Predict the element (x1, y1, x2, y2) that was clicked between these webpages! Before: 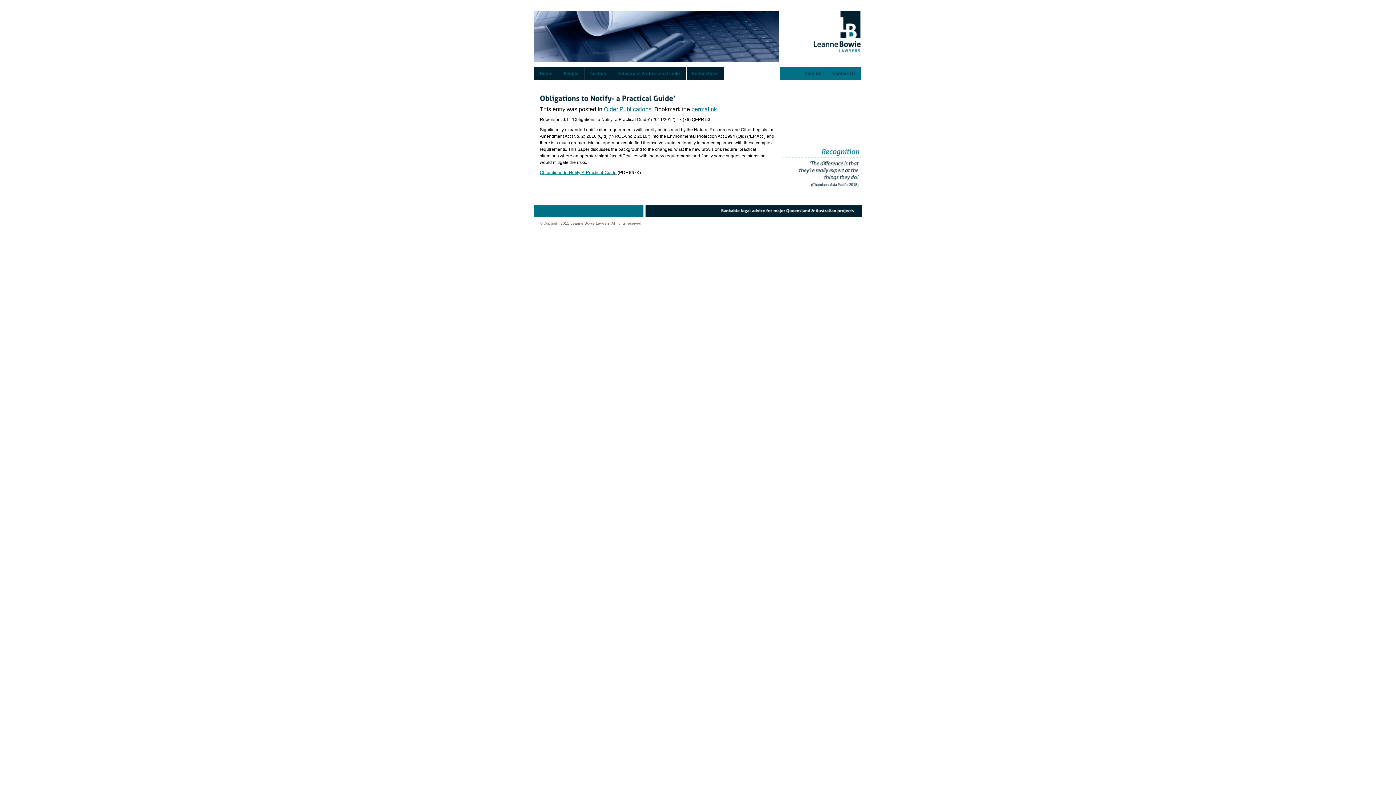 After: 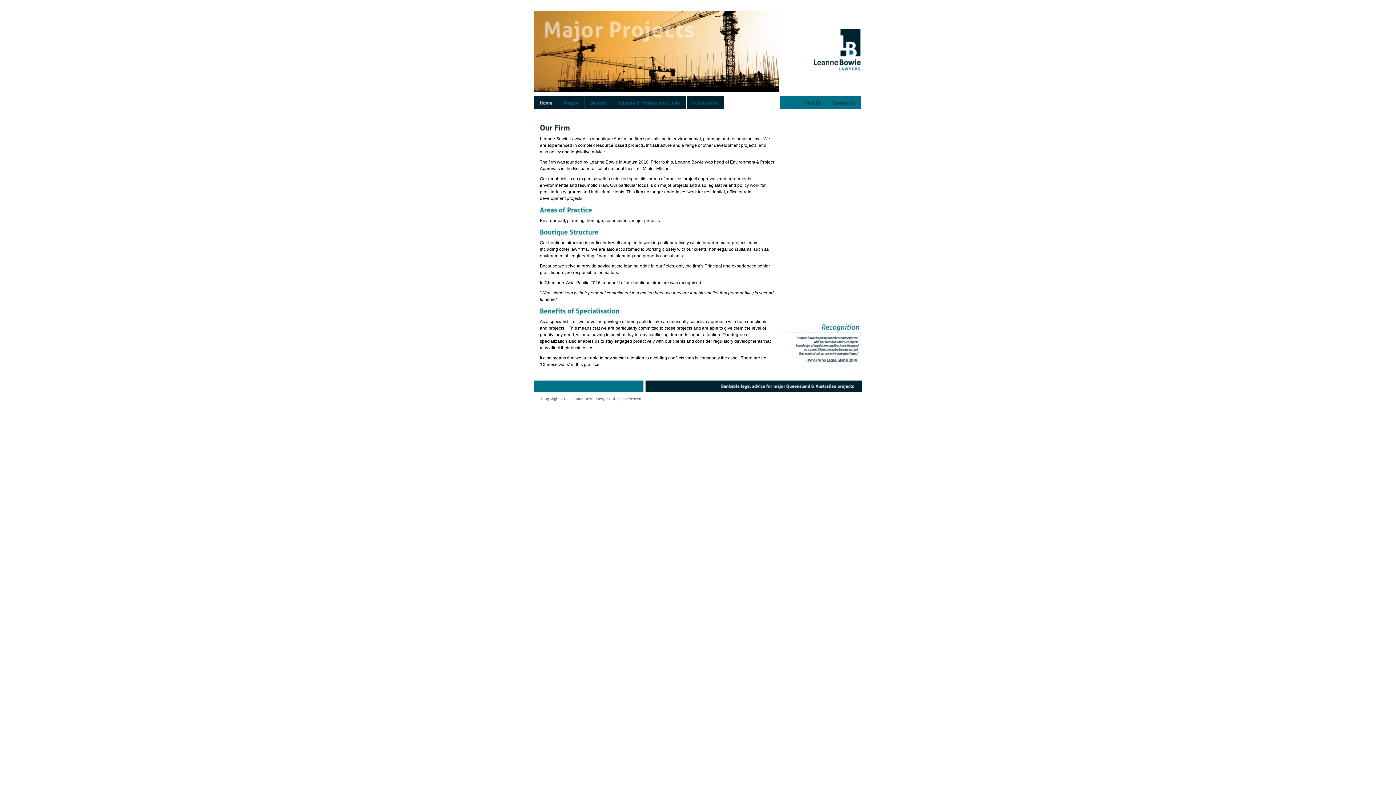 Action: label: Home bbox: (534, 66, 558, 79)